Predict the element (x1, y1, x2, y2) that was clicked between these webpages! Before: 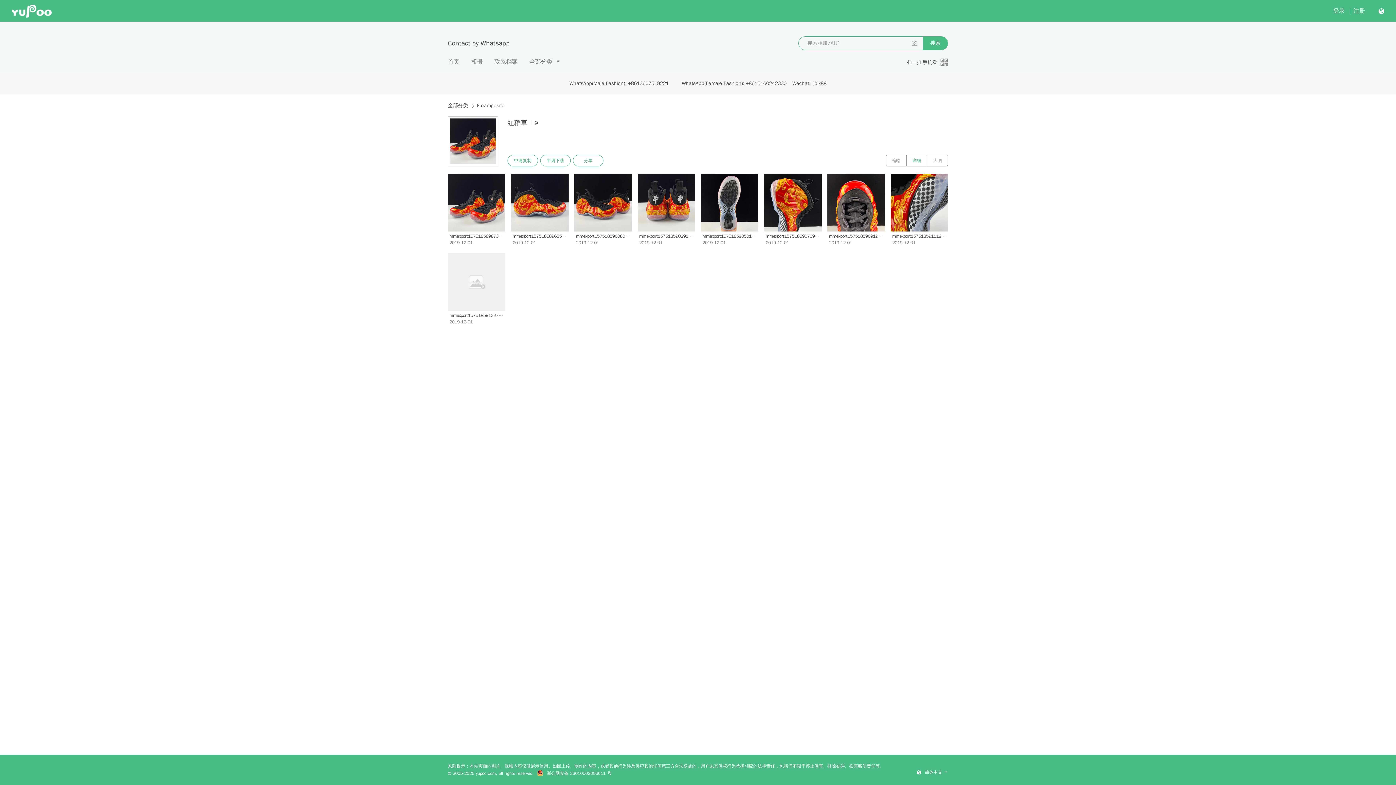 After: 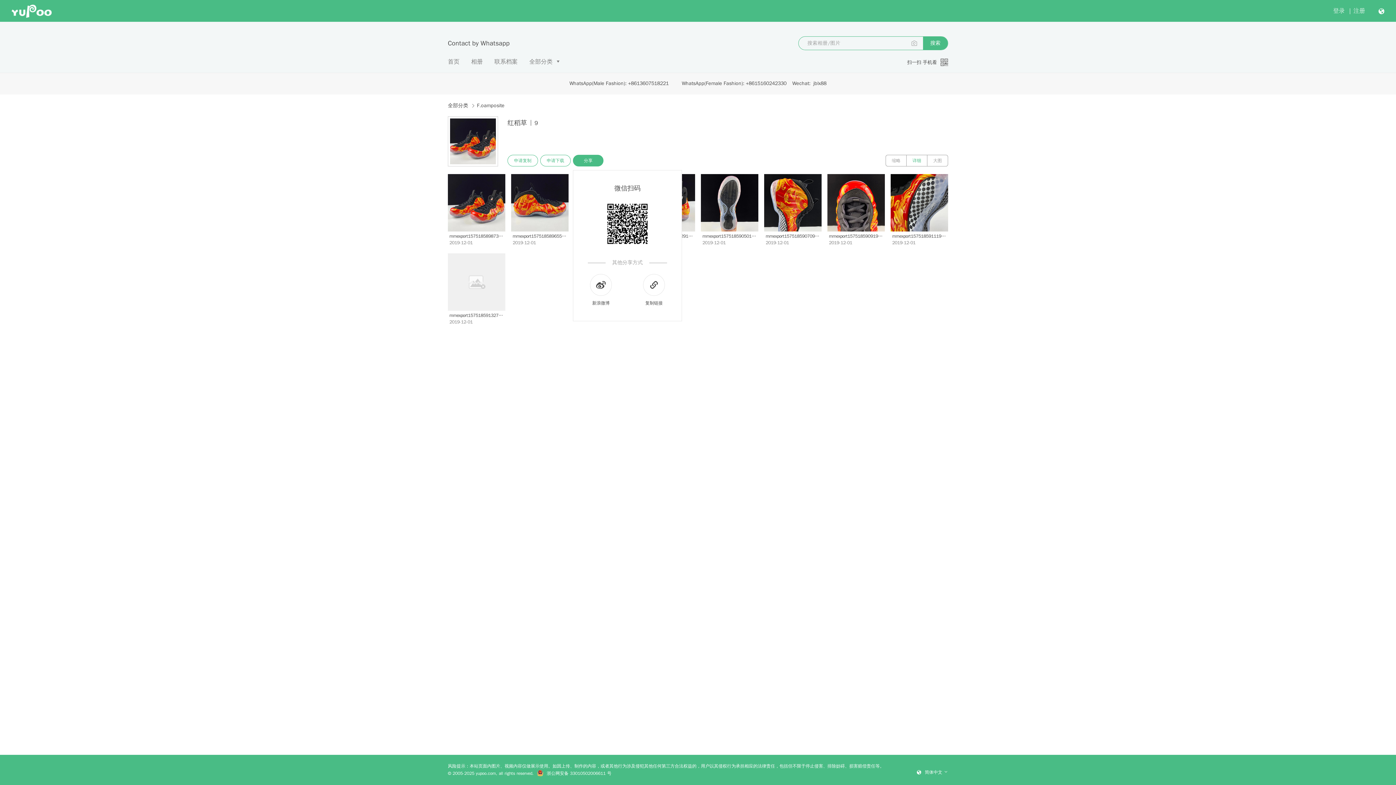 Action: bbox: (573, 154, 603, 166) label: 分享